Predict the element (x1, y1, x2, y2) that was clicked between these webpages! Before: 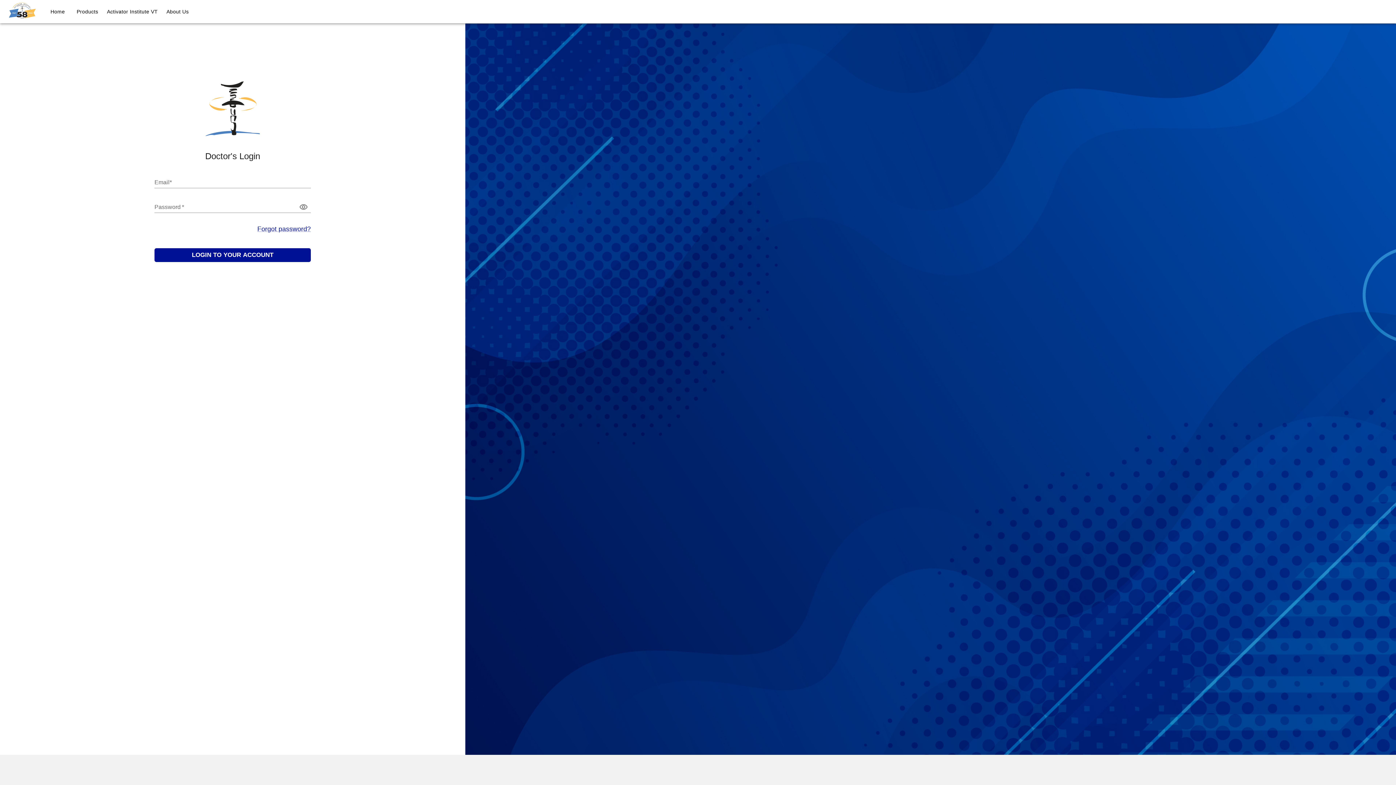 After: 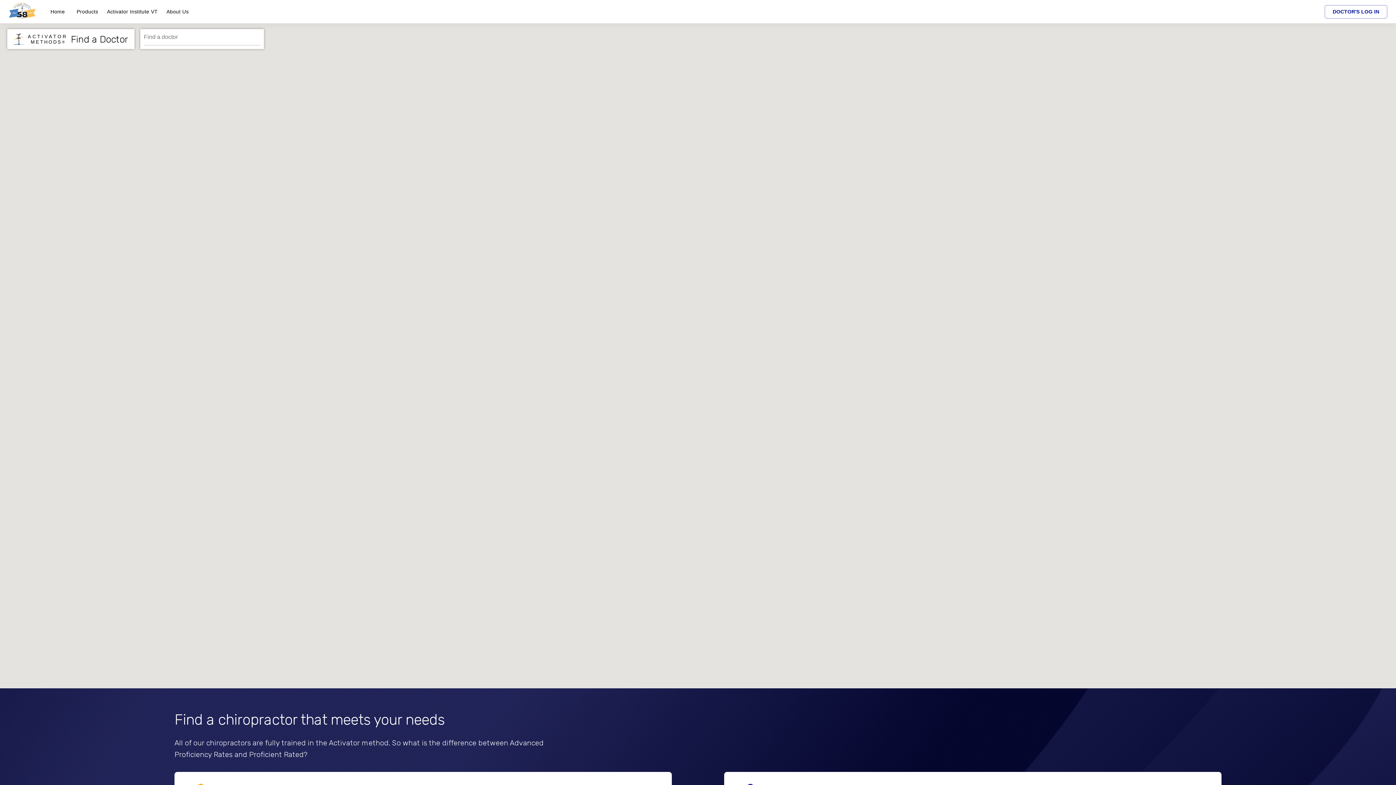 Action: bbox: (8, 2, 47, 21)